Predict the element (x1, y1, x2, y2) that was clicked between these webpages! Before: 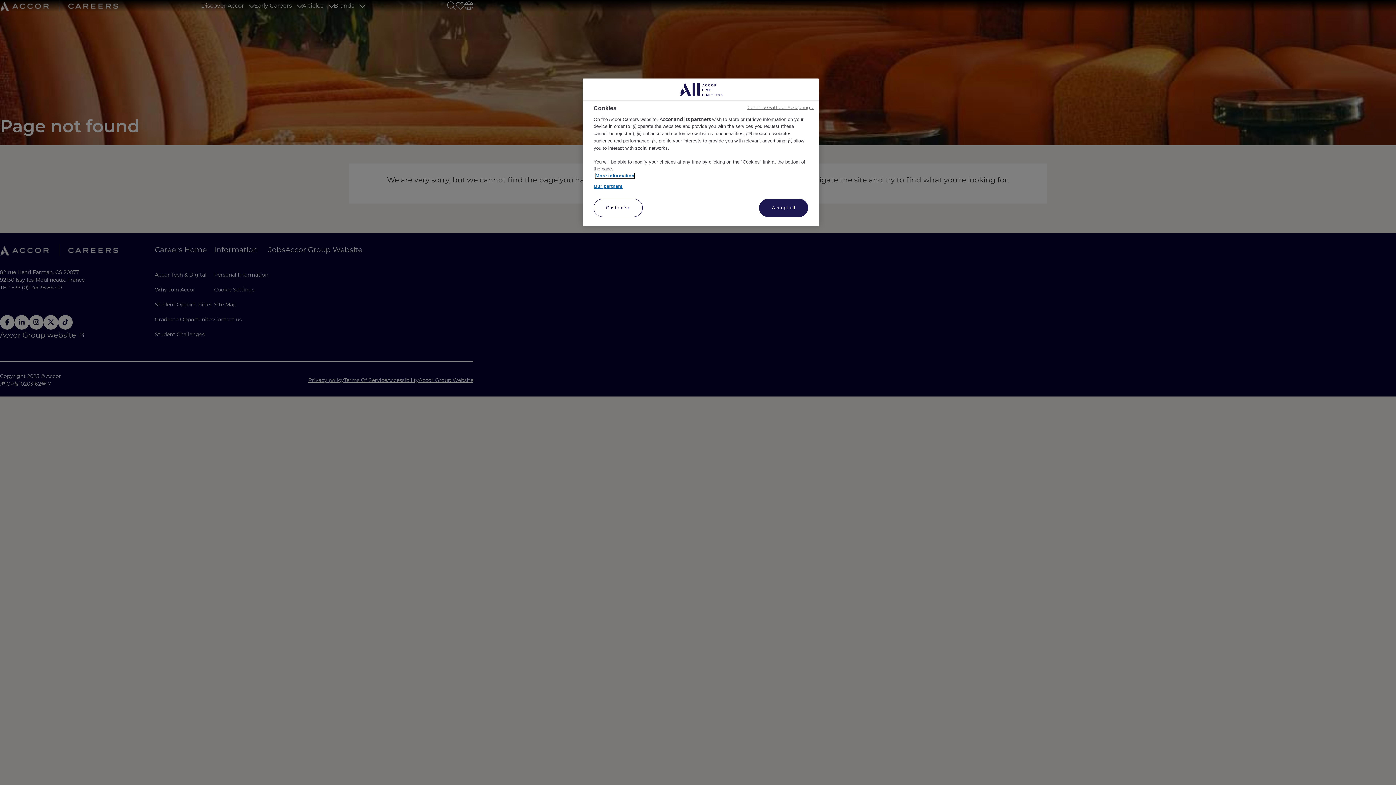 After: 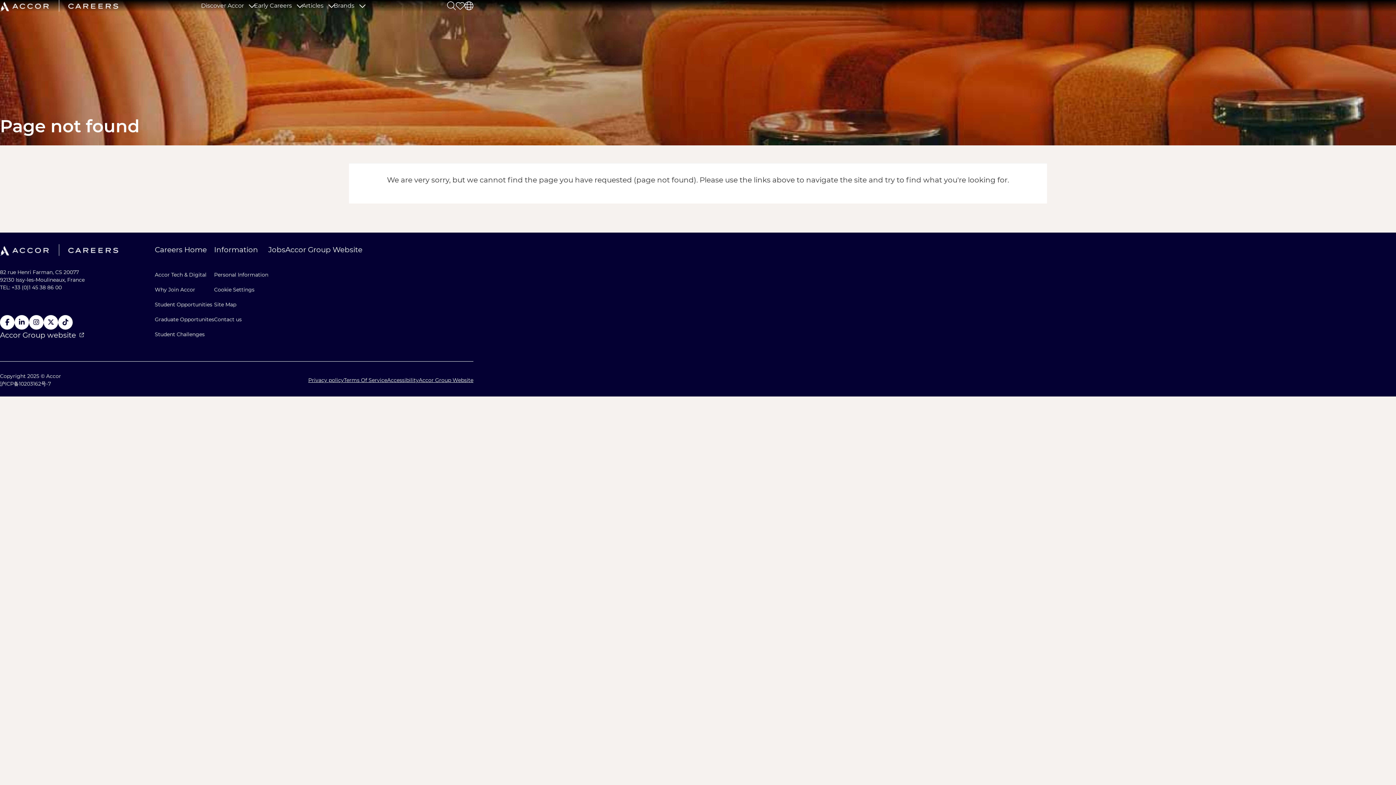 Action: bbox: (759, 198, 808, 217) label: Accept all